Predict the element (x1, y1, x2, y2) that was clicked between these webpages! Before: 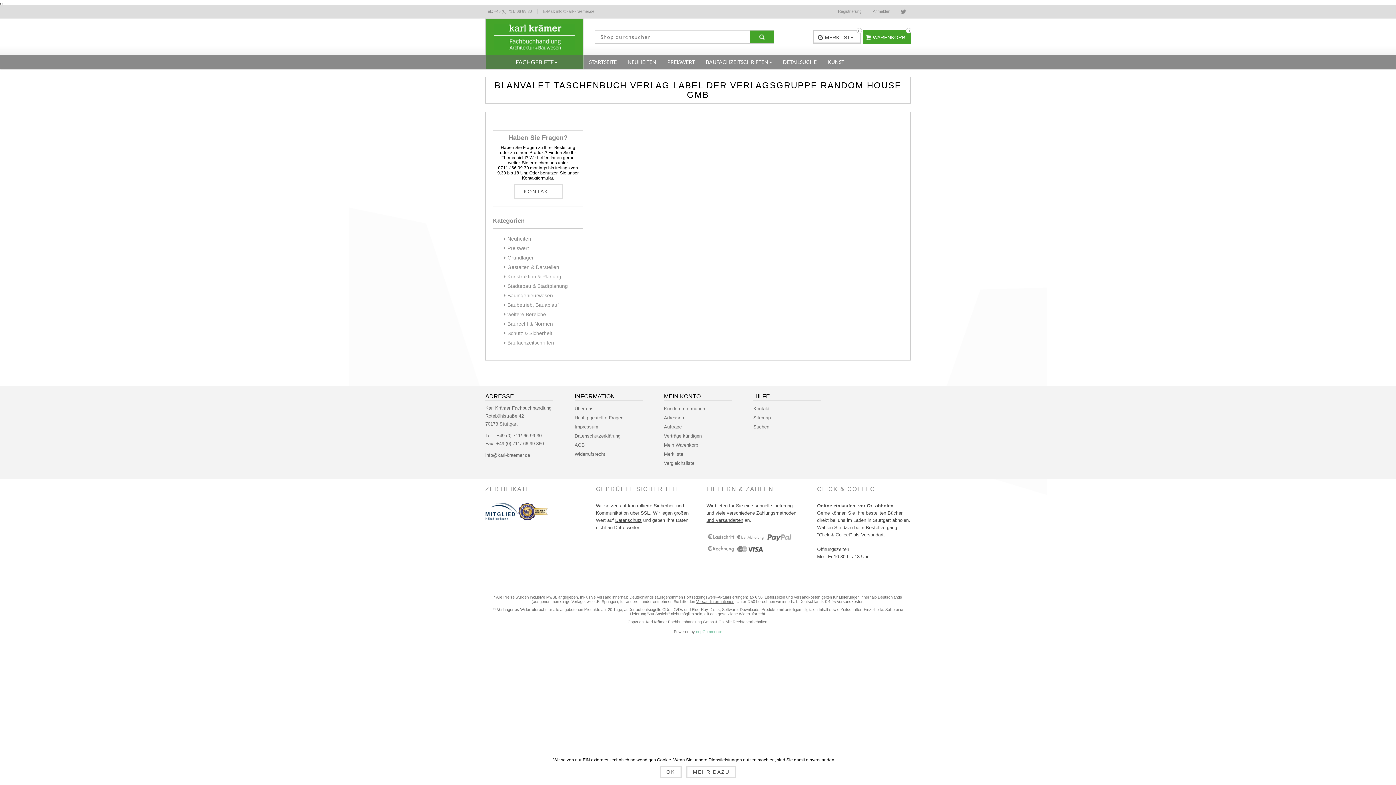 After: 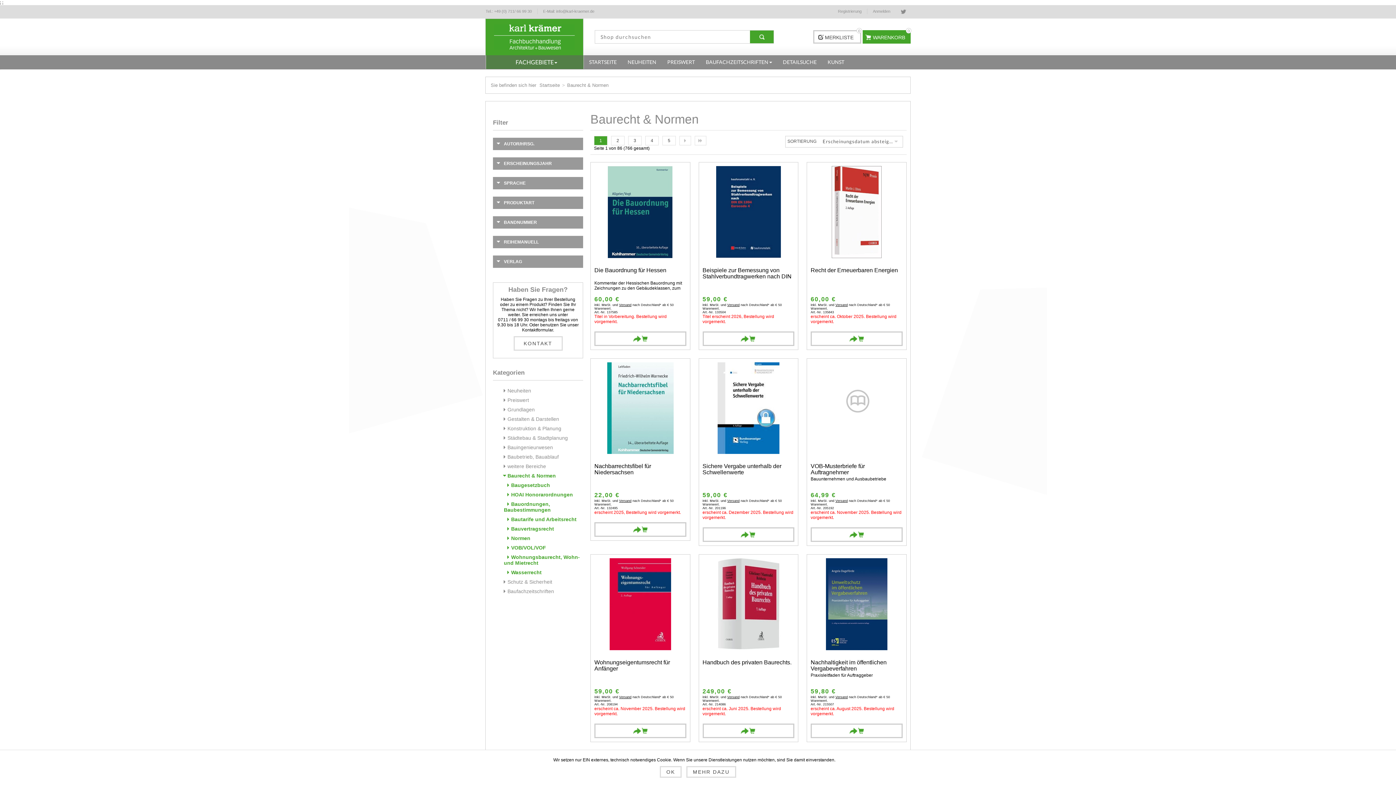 Action: label: Baurecht & Normen bbox: (493, 321, 553, 326)